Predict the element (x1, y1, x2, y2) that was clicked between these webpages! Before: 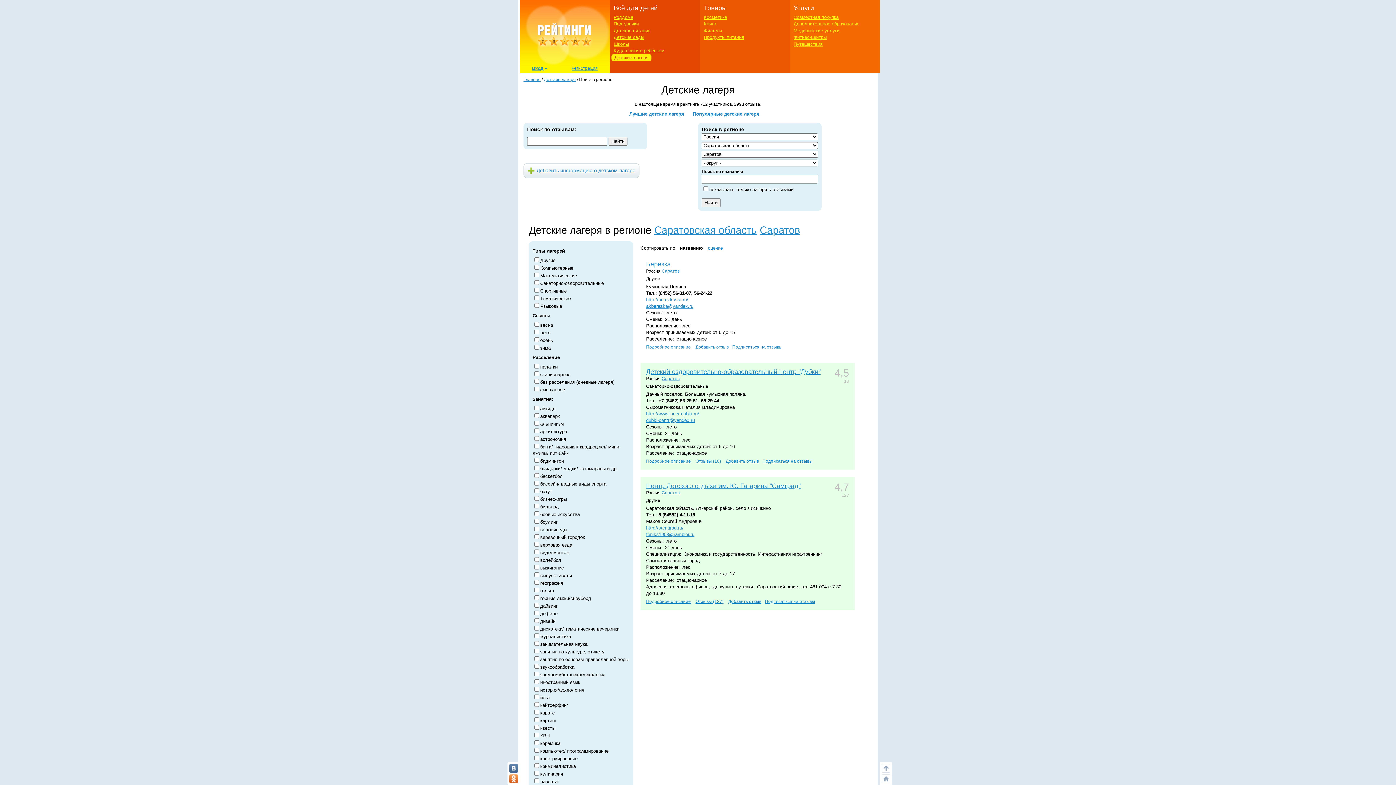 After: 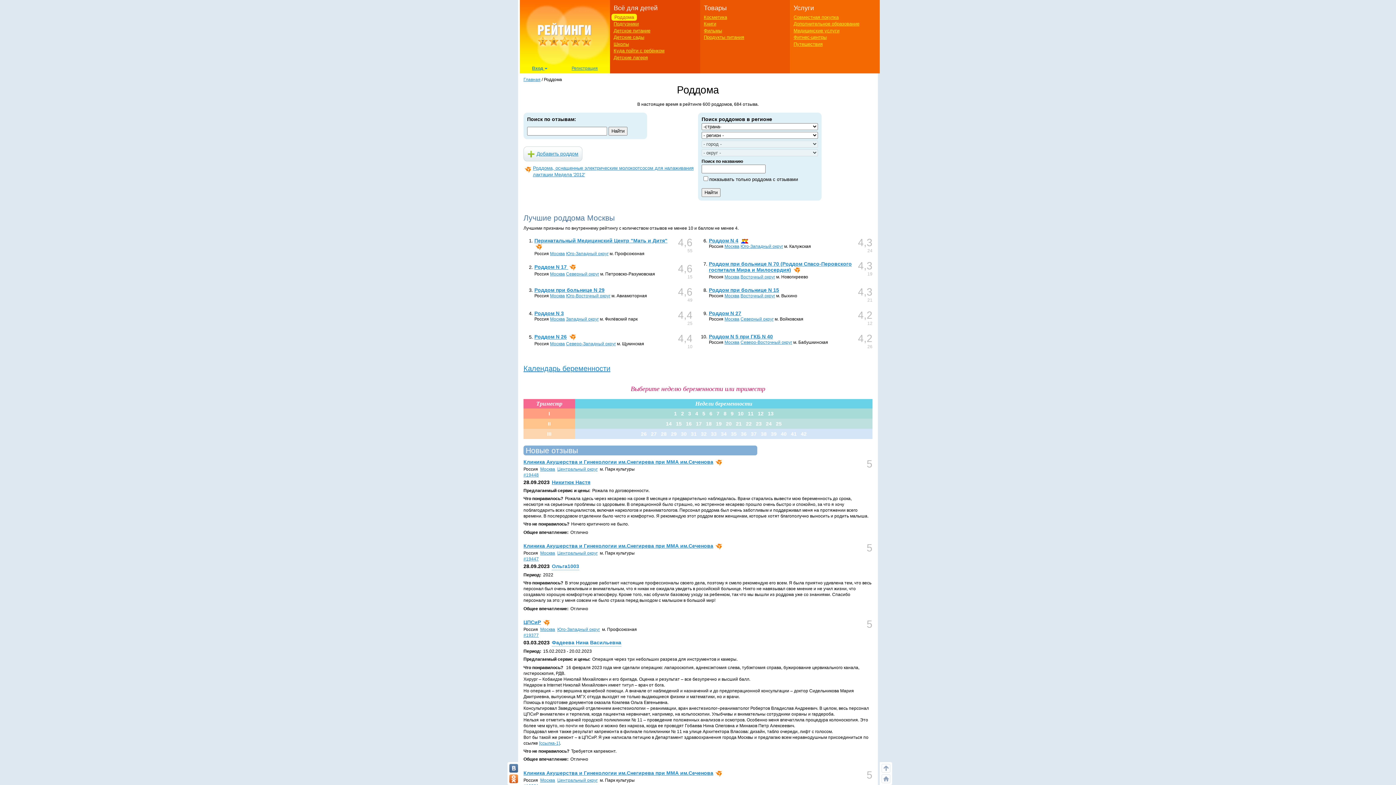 Action: label: Роддома bbox: (613, 14, 633, 20)